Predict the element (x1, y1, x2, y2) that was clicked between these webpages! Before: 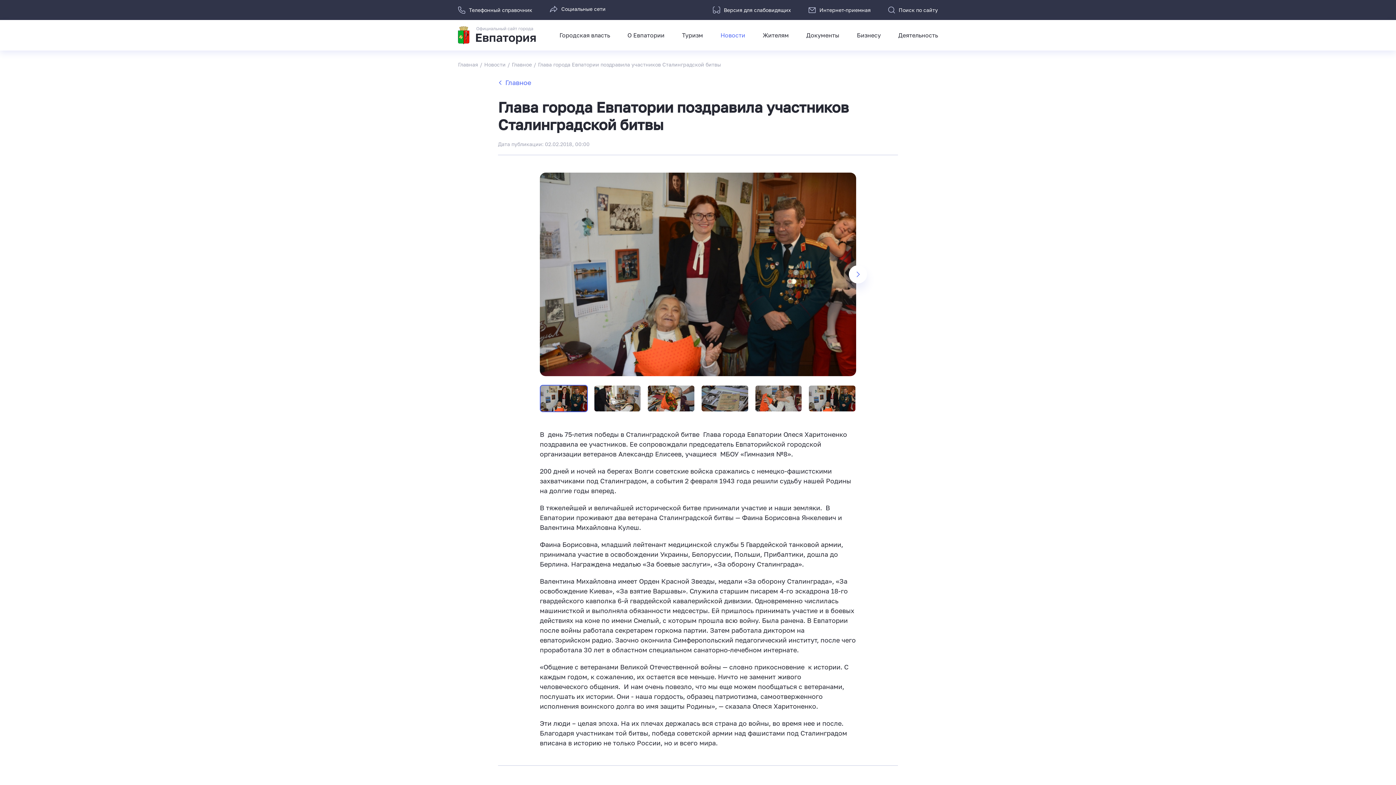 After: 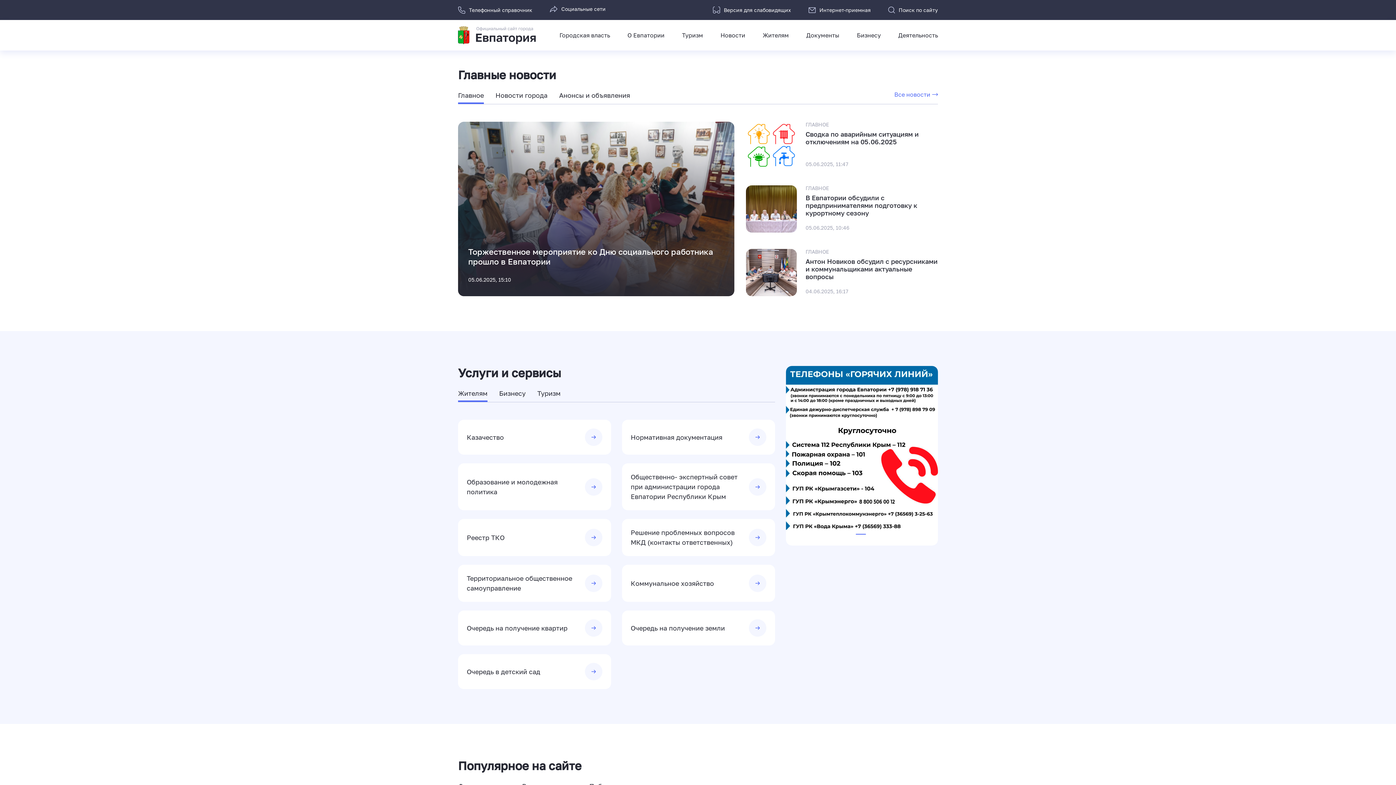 Action: bbox: (458, 20, 536, 50)